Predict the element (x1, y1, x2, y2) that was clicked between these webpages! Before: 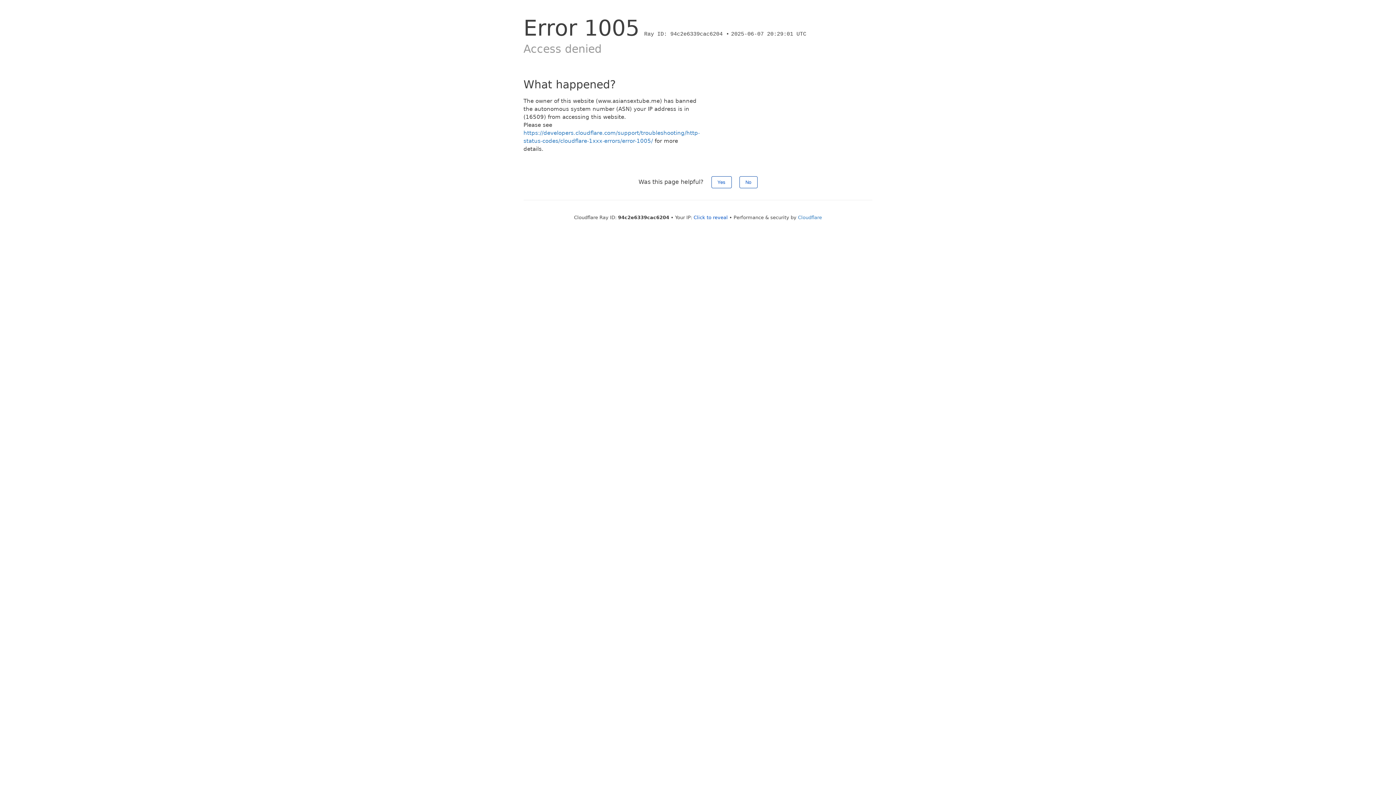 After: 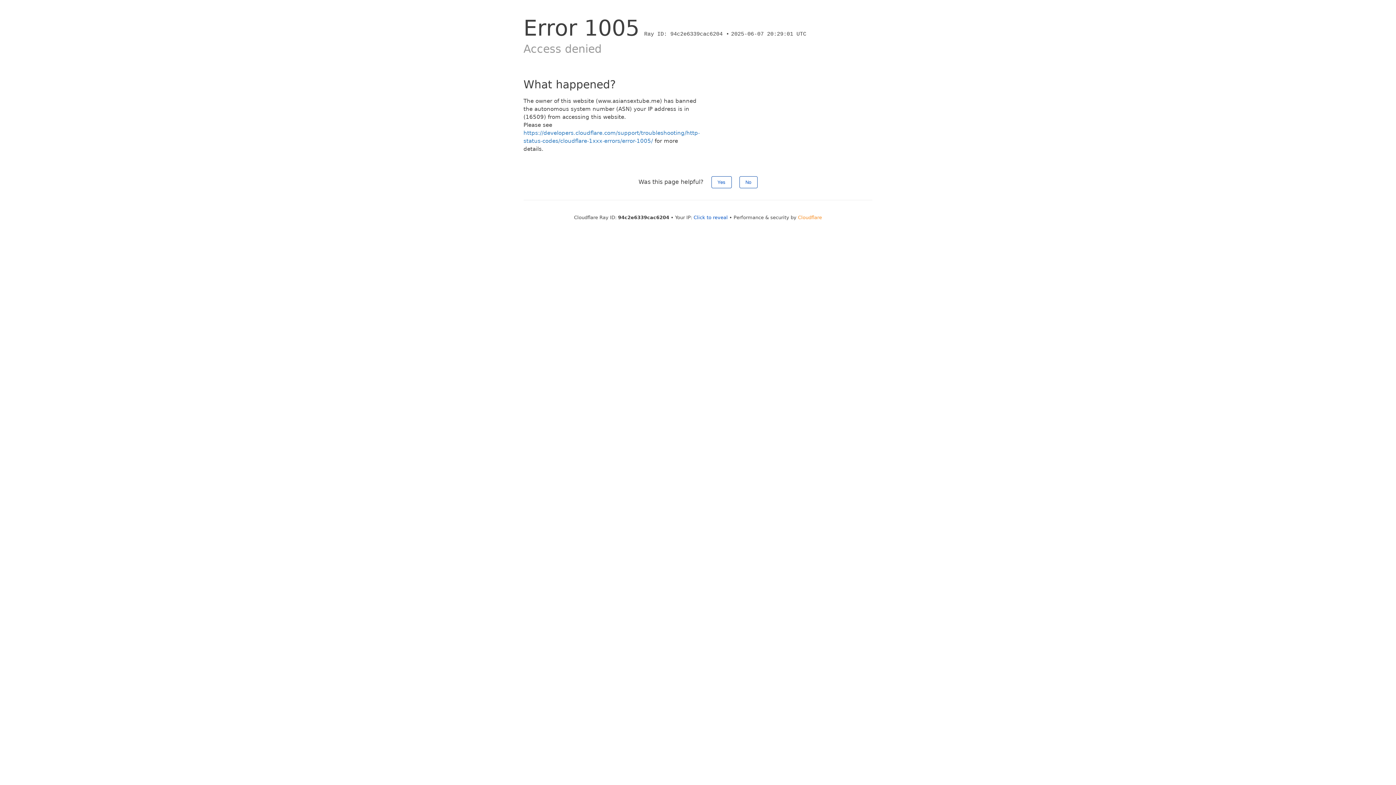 Action: label: Cloudflare bbox: (798, 214, 822, 220)